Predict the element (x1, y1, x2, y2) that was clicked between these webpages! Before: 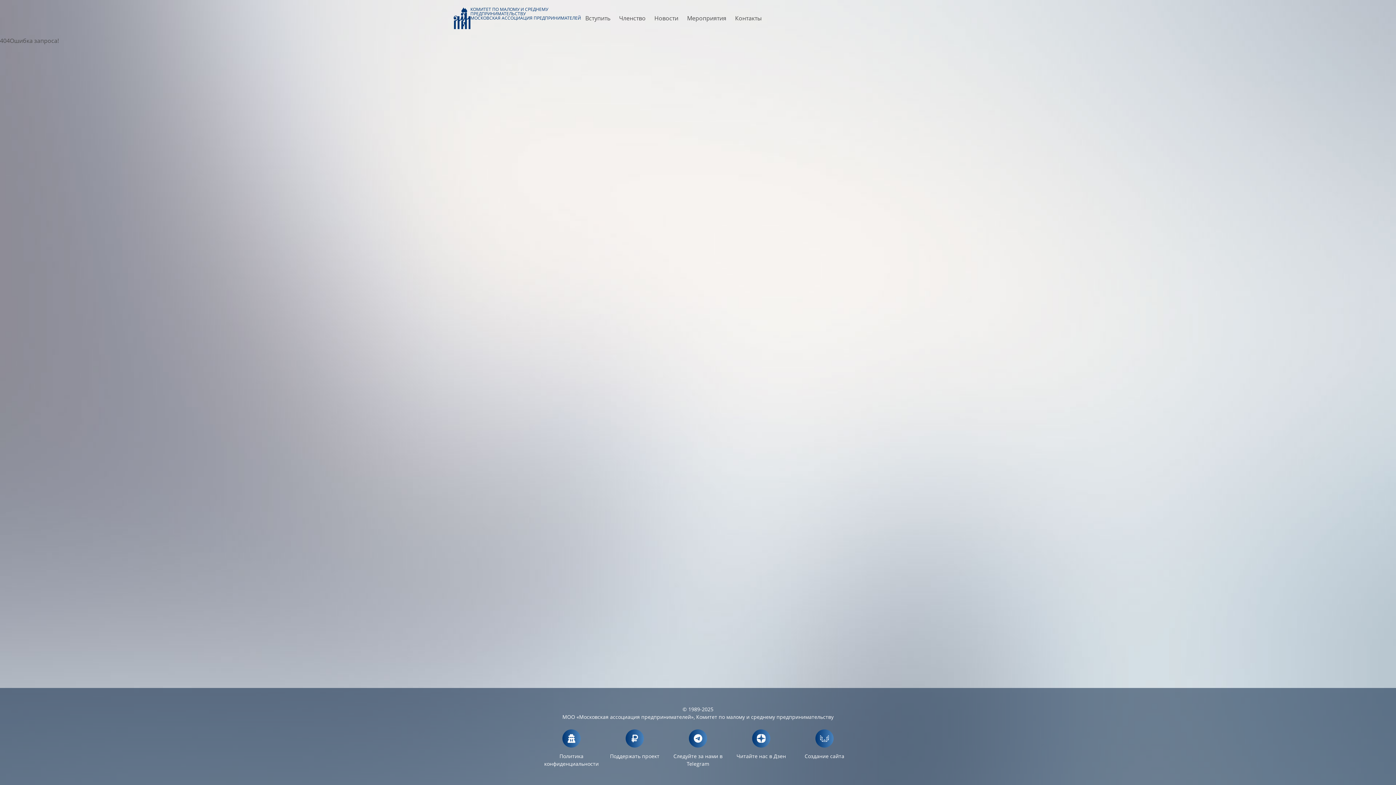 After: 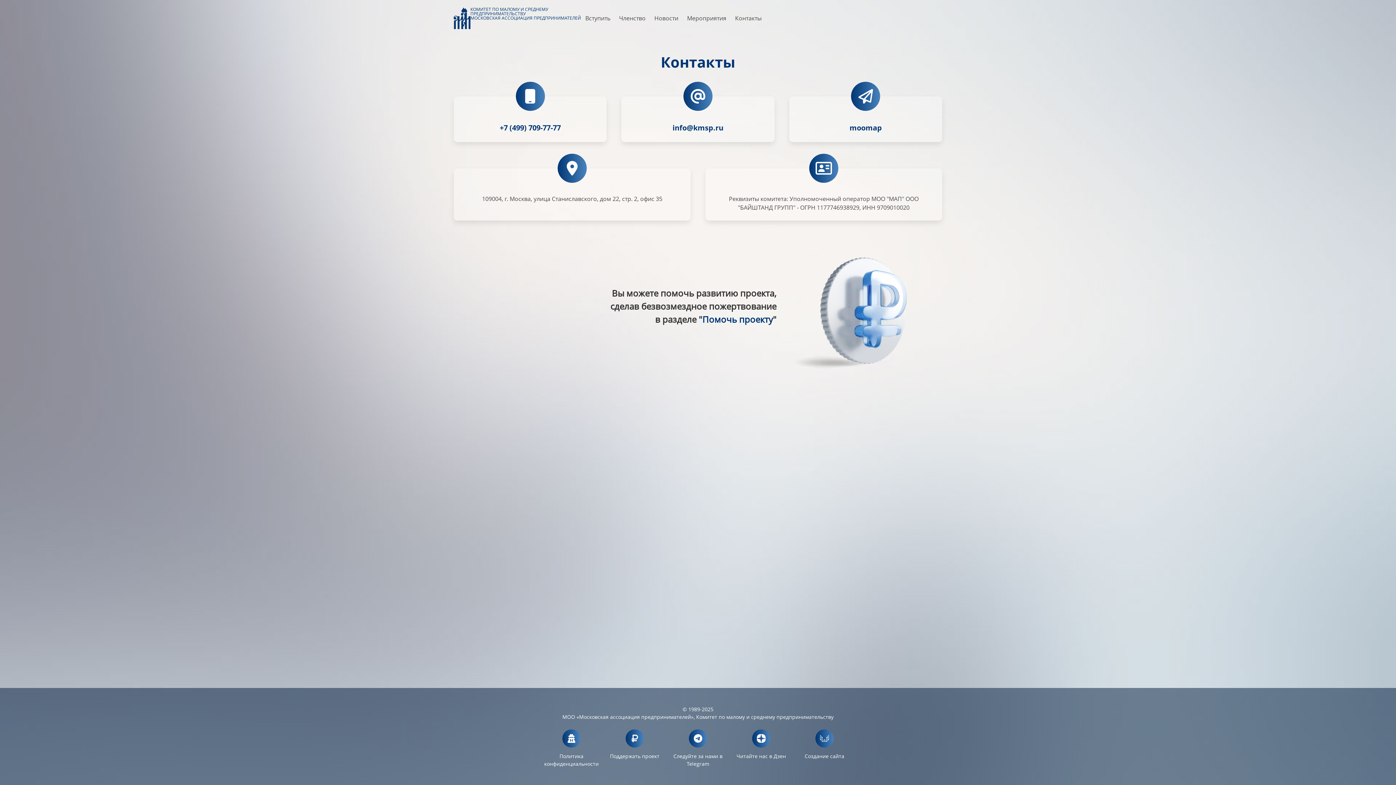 Action: label: Контакты bbox: (730, 4, 766, 32)